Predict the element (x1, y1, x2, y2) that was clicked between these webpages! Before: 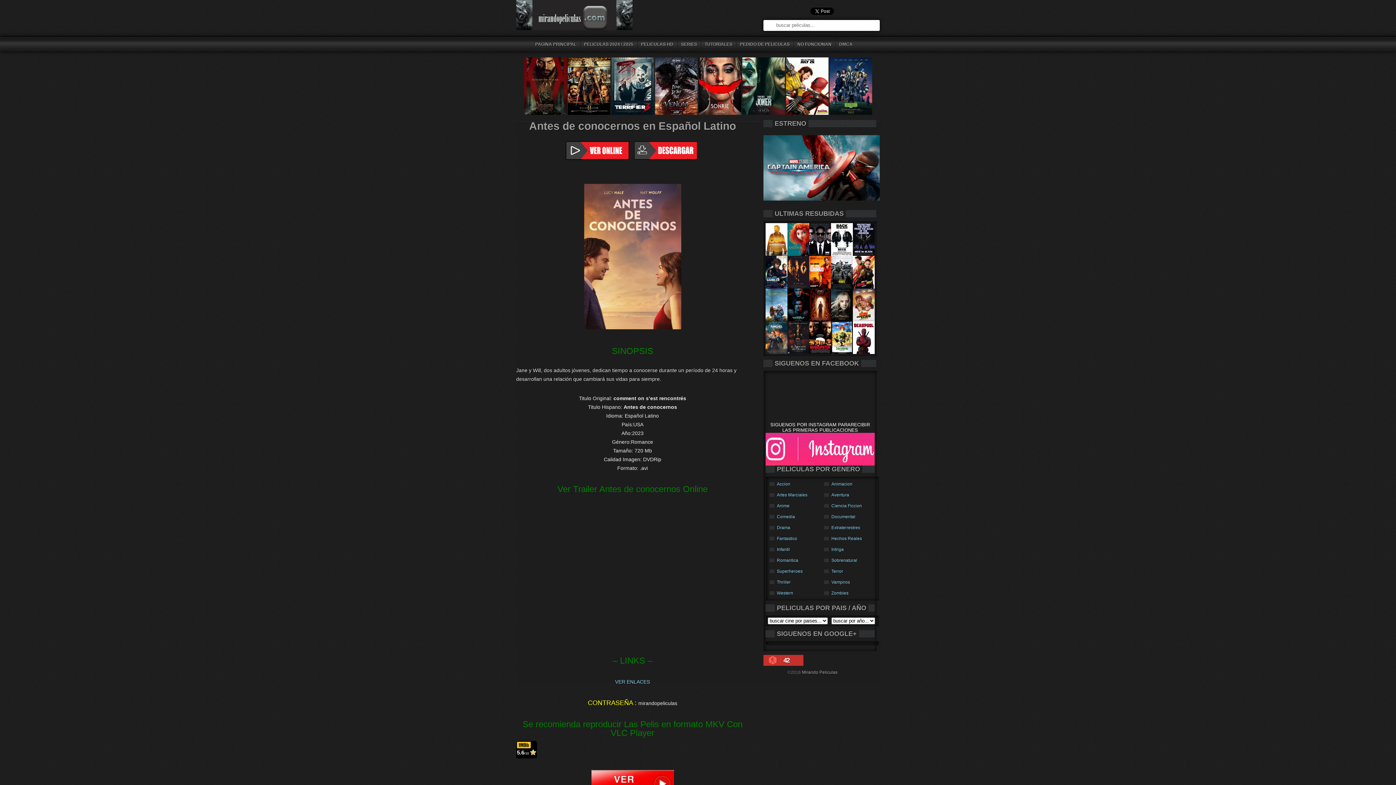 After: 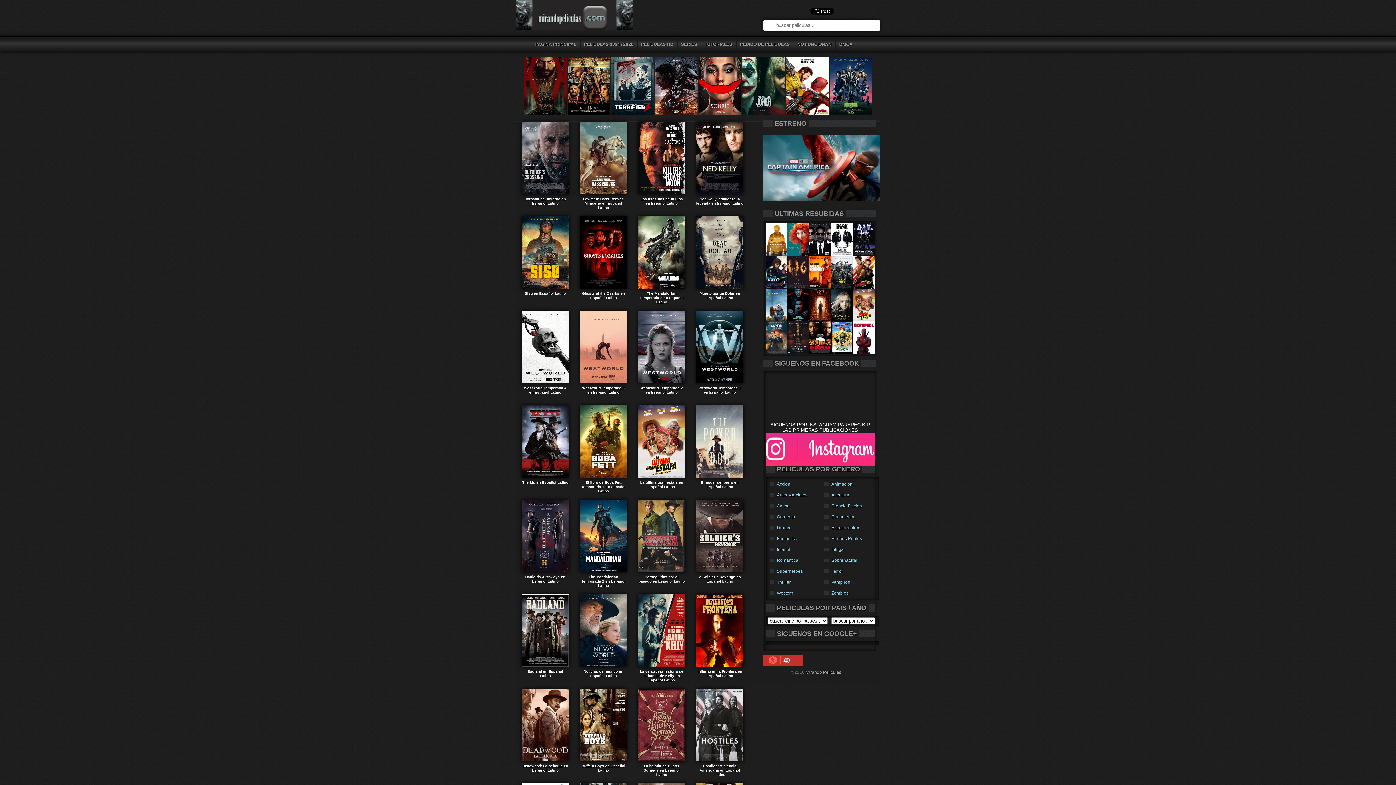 Action: bbox: (768, 589, 822, 597) label: Western